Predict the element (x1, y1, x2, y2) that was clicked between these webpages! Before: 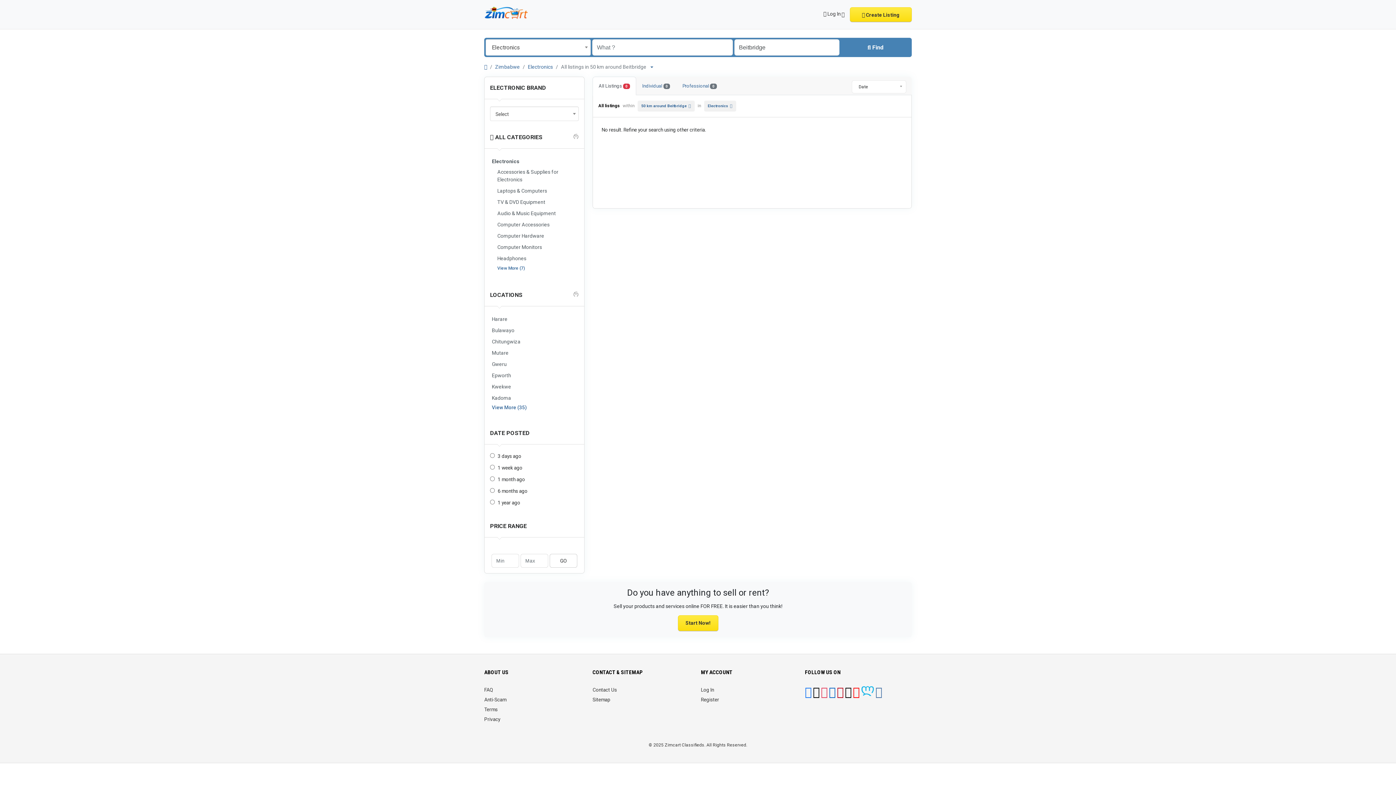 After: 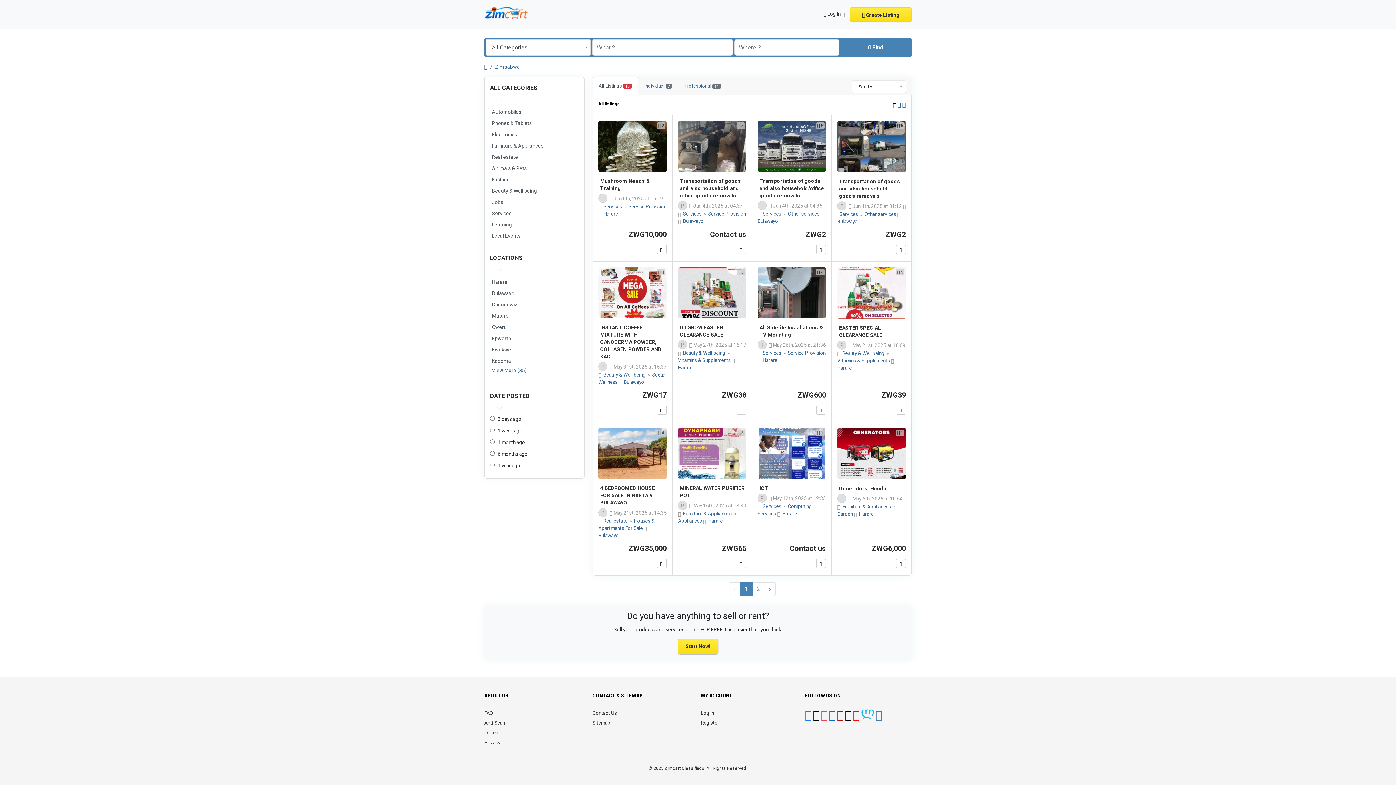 Action: bbox: (495, 64, 520, 69) label: Zimbabwe